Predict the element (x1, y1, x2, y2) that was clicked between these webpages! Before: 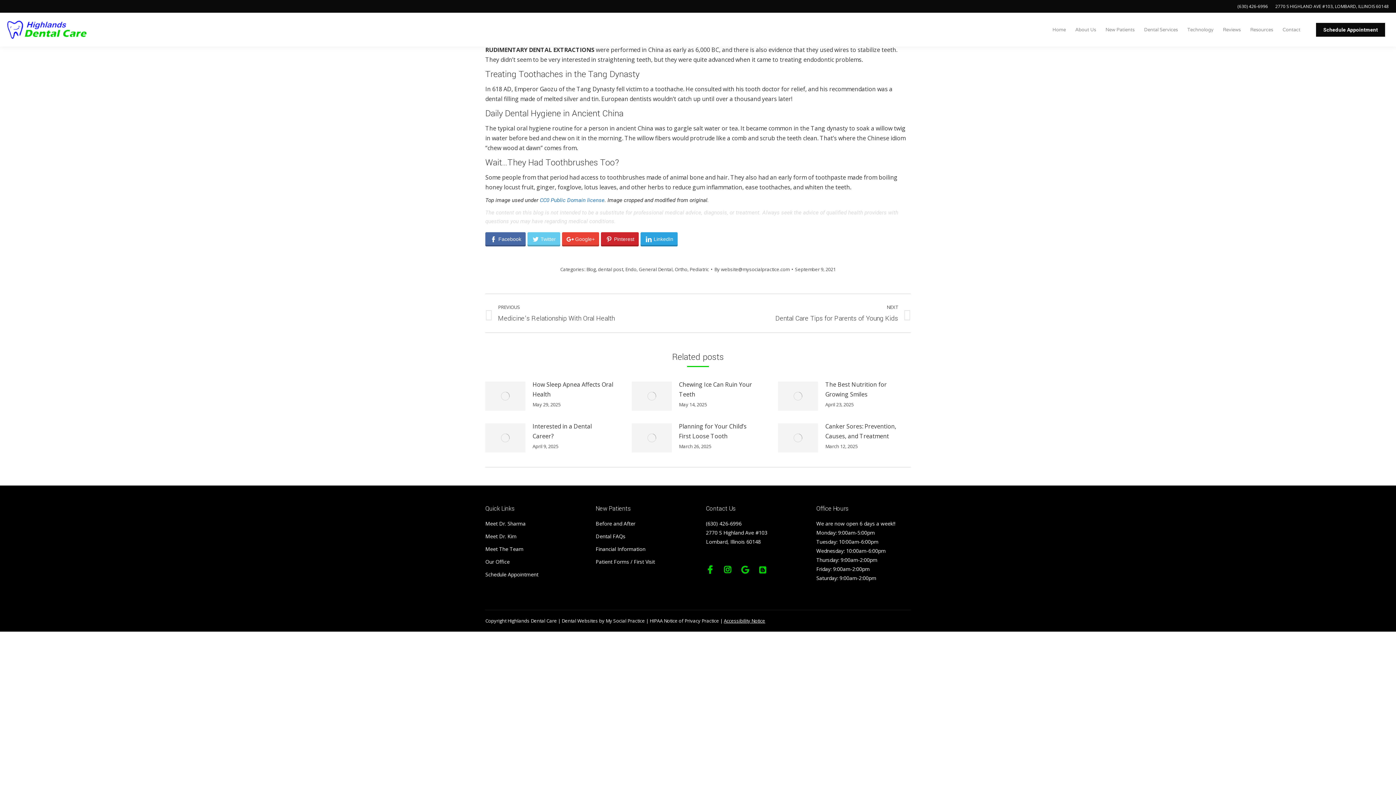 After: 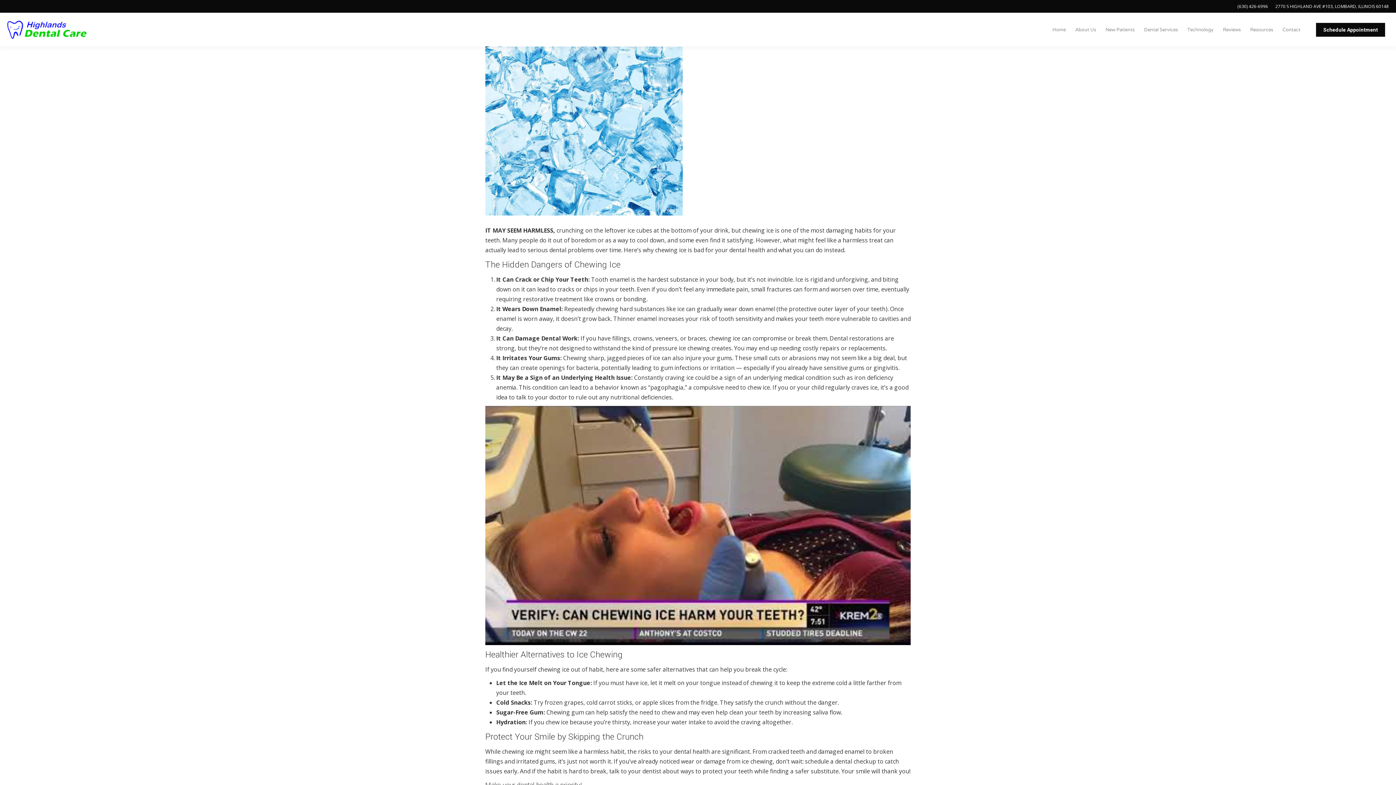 Action: bbox: (679, 379, 760, 399) label: Chewing Ice Can Ruin Your Teeth